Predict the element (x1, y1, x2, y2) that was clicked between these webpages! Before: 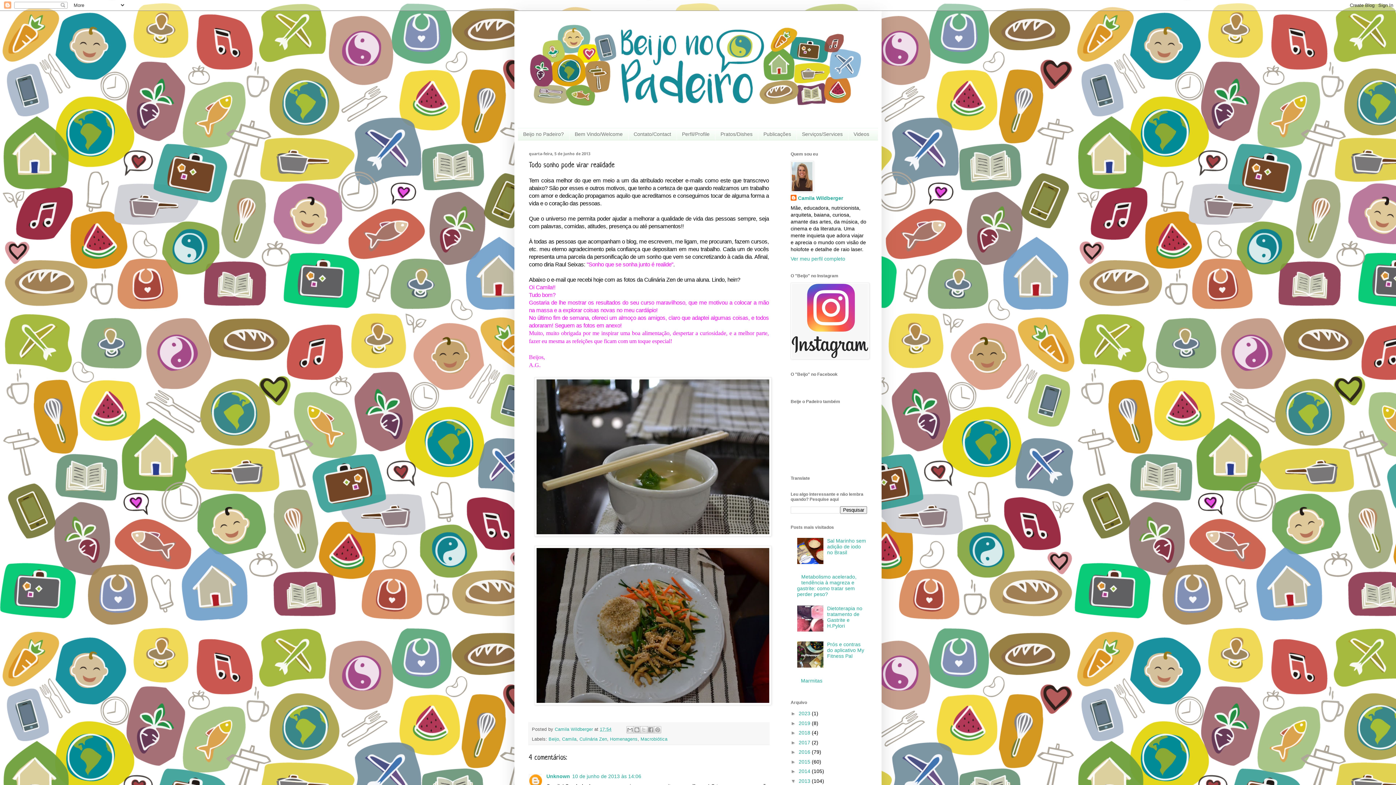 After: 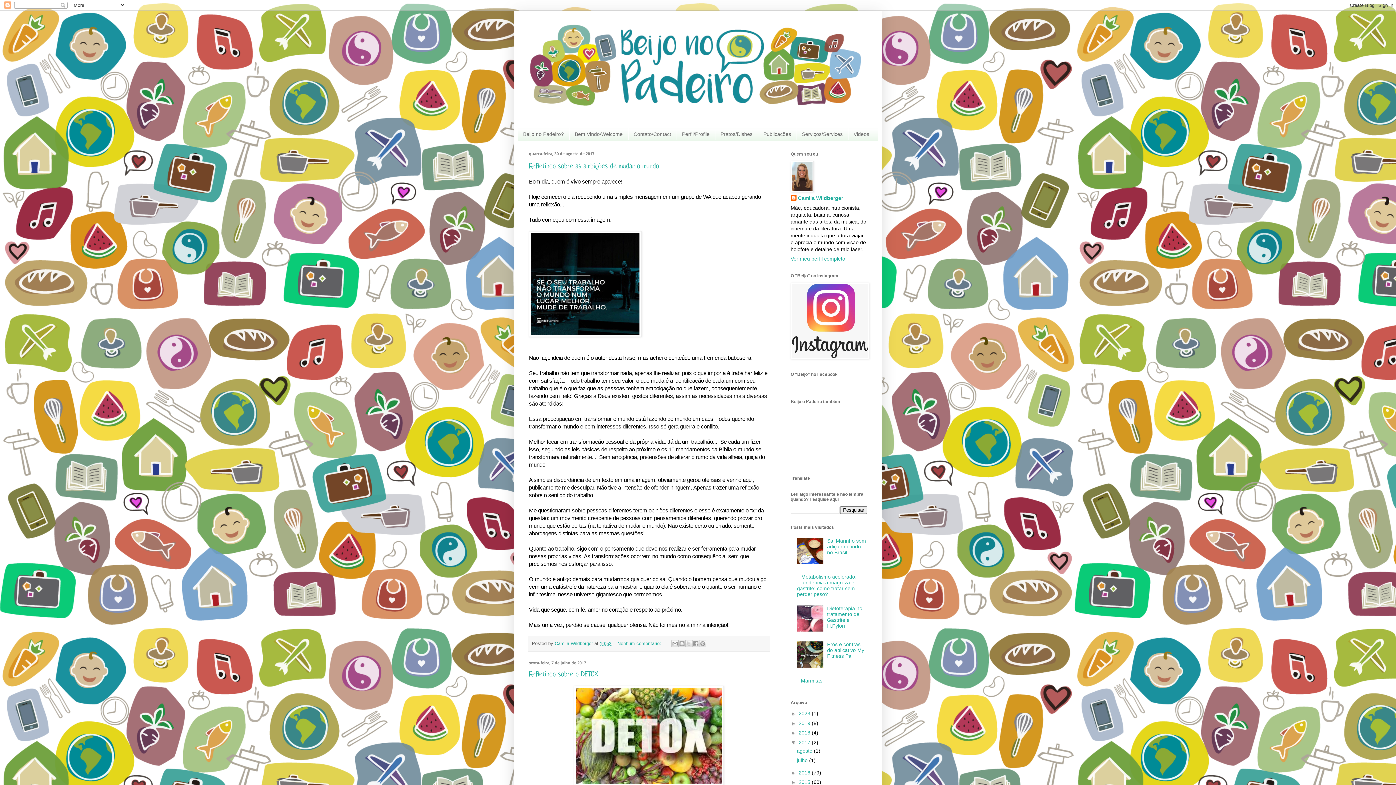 Action: label: 2017  bbox: (798, 739, 812, 745)